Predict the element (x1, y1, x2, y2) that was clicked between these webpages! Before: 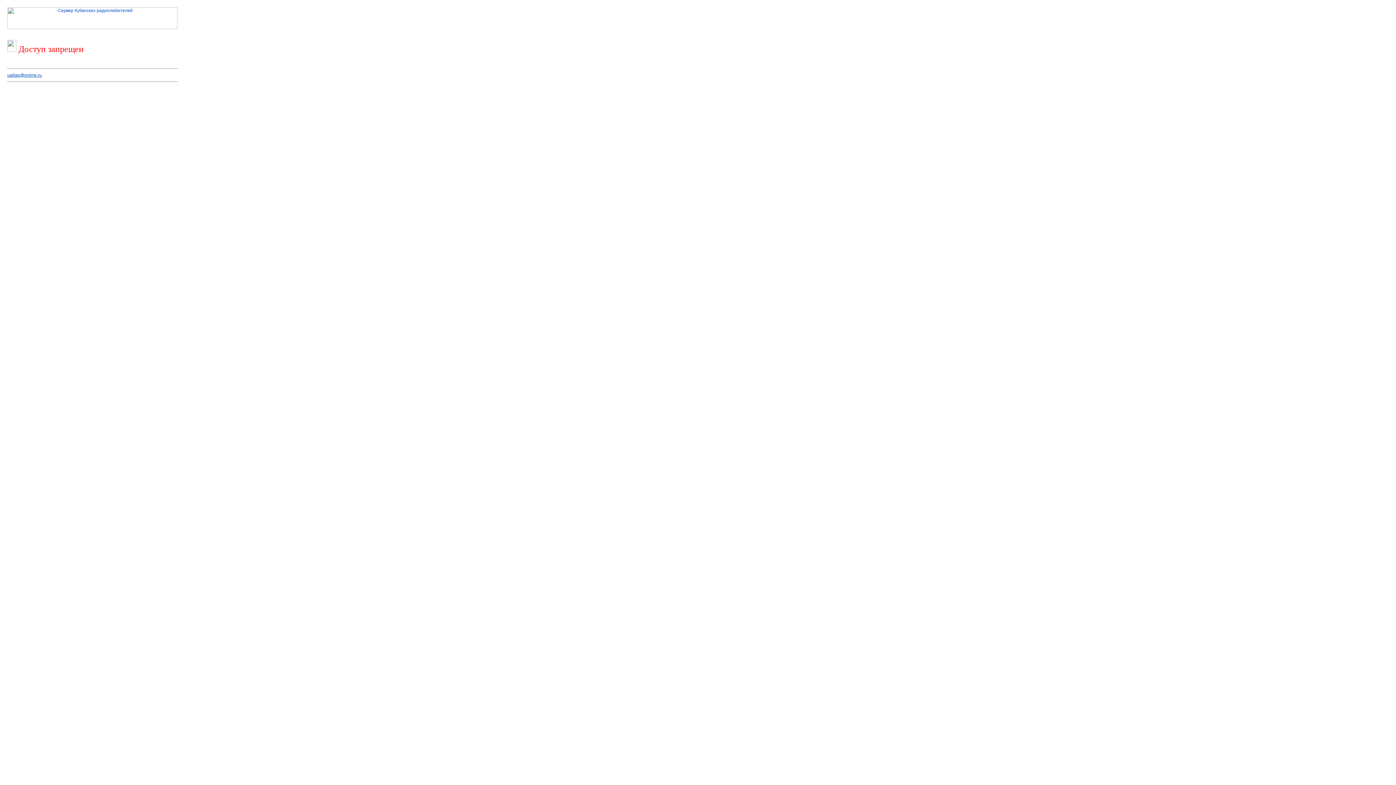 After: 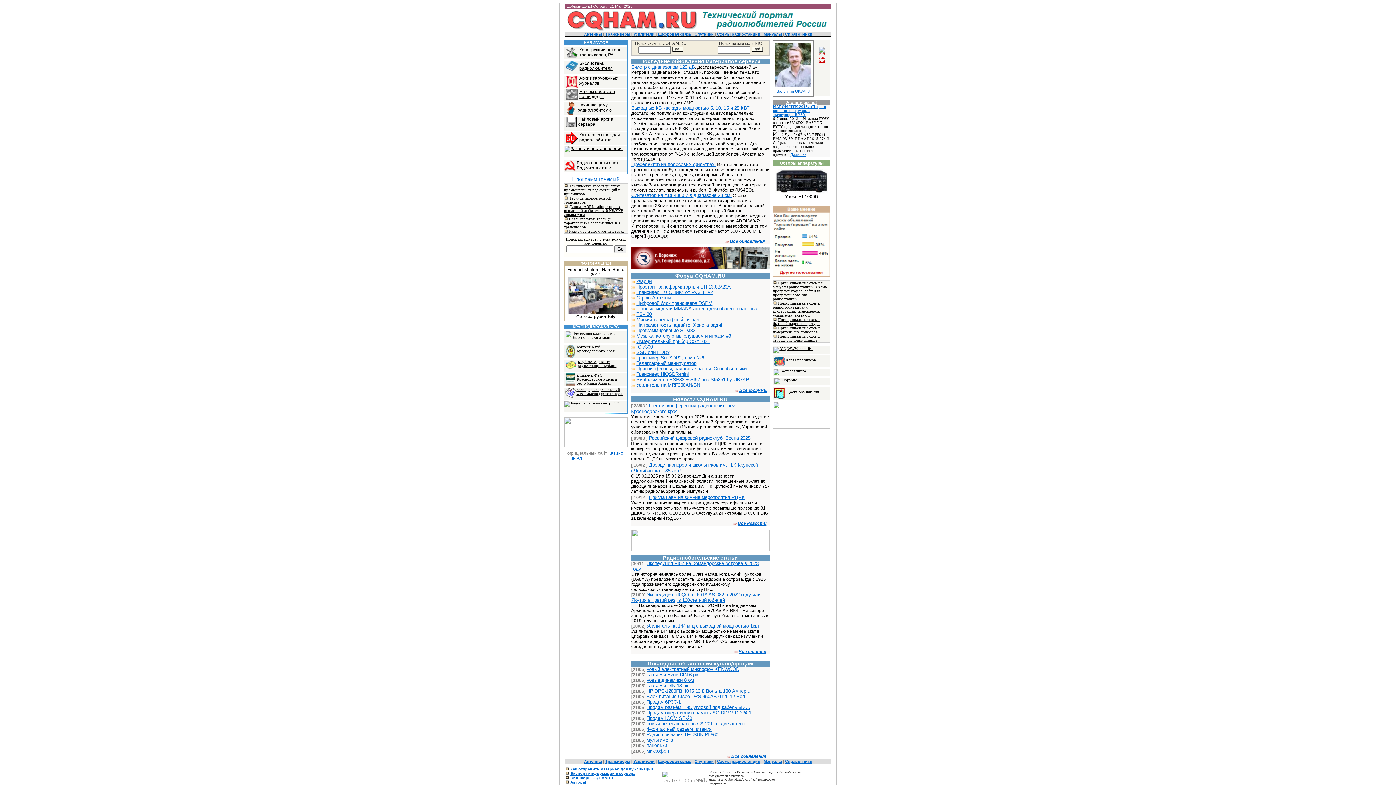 Action: bbox: (7, 25, 177, 30)